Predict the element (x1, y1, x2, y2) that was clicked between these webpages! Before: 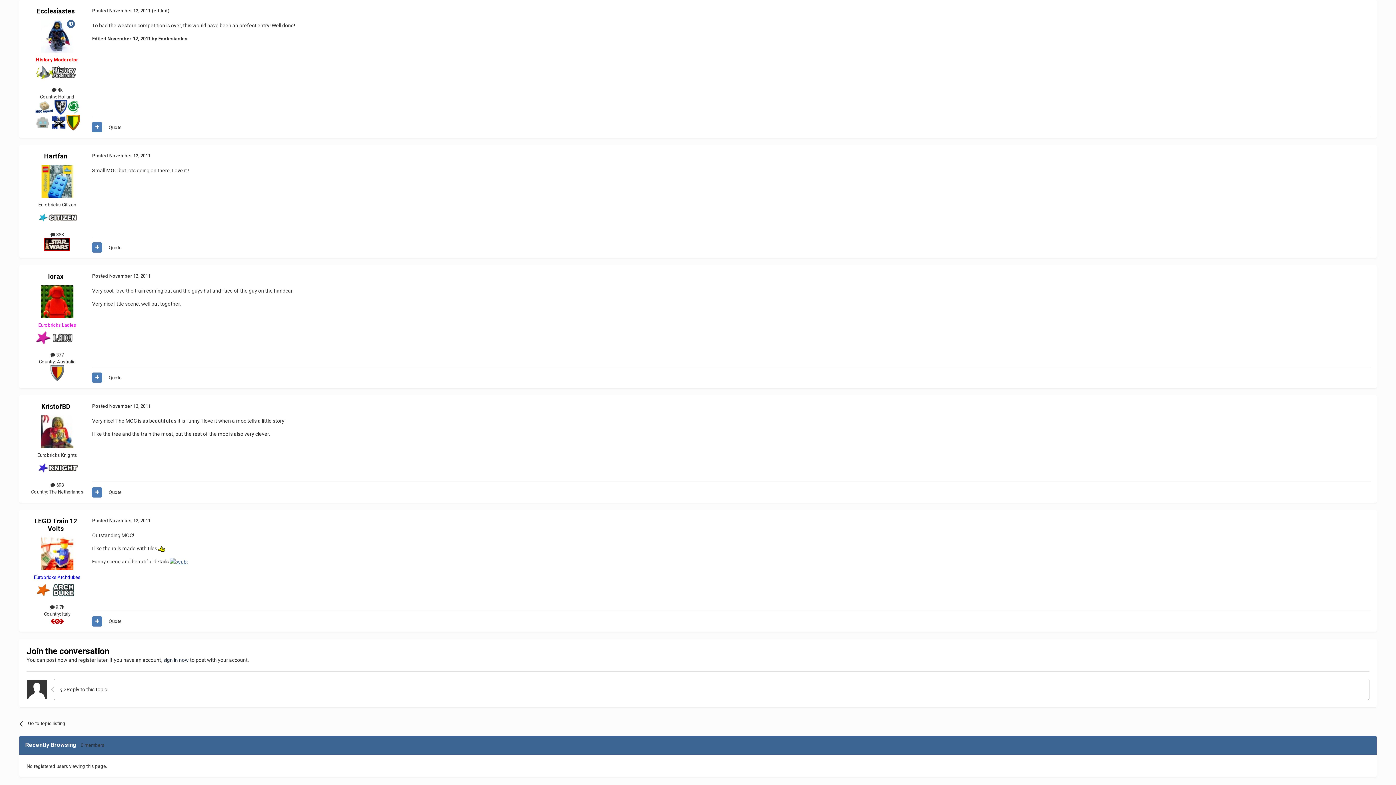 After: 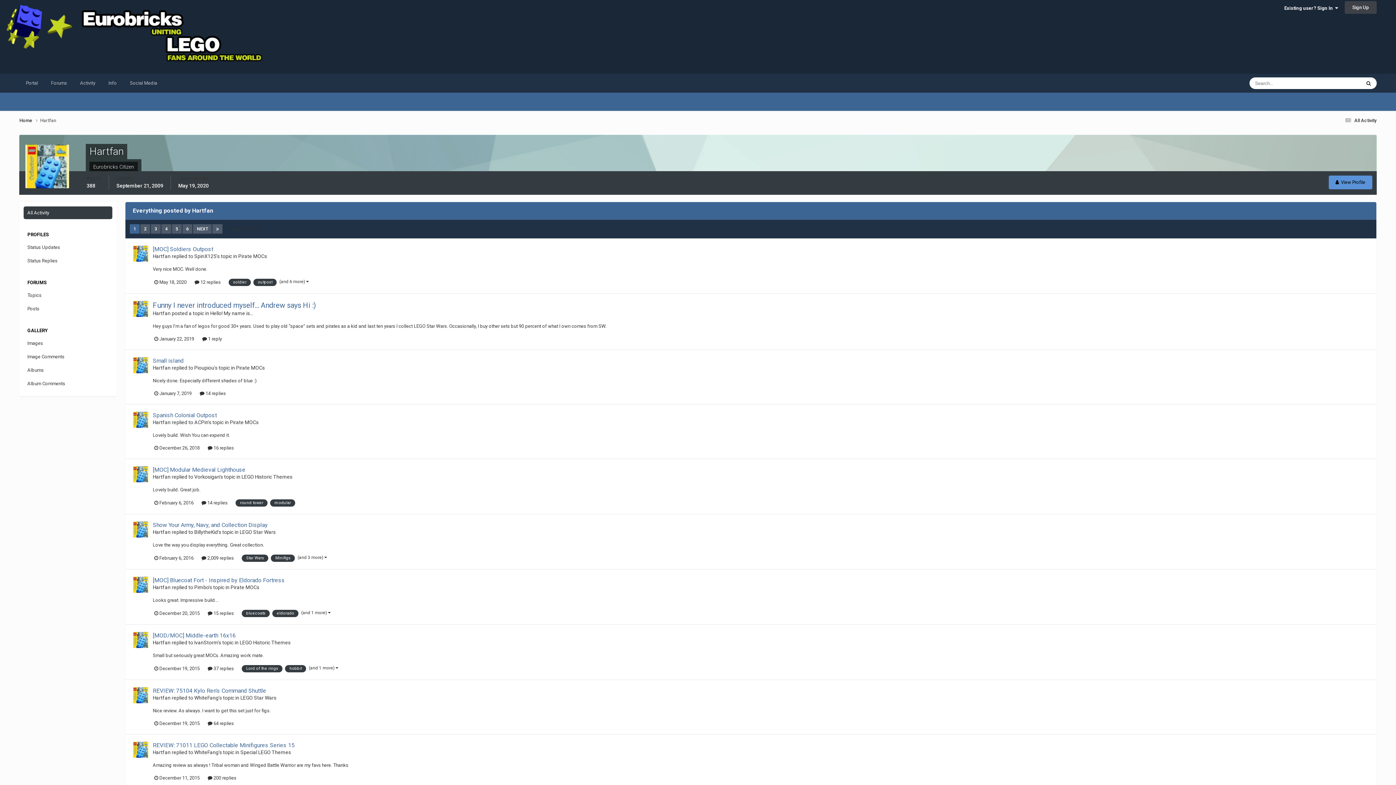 Action: bbox: (50, 231, 63, 237) label:  388